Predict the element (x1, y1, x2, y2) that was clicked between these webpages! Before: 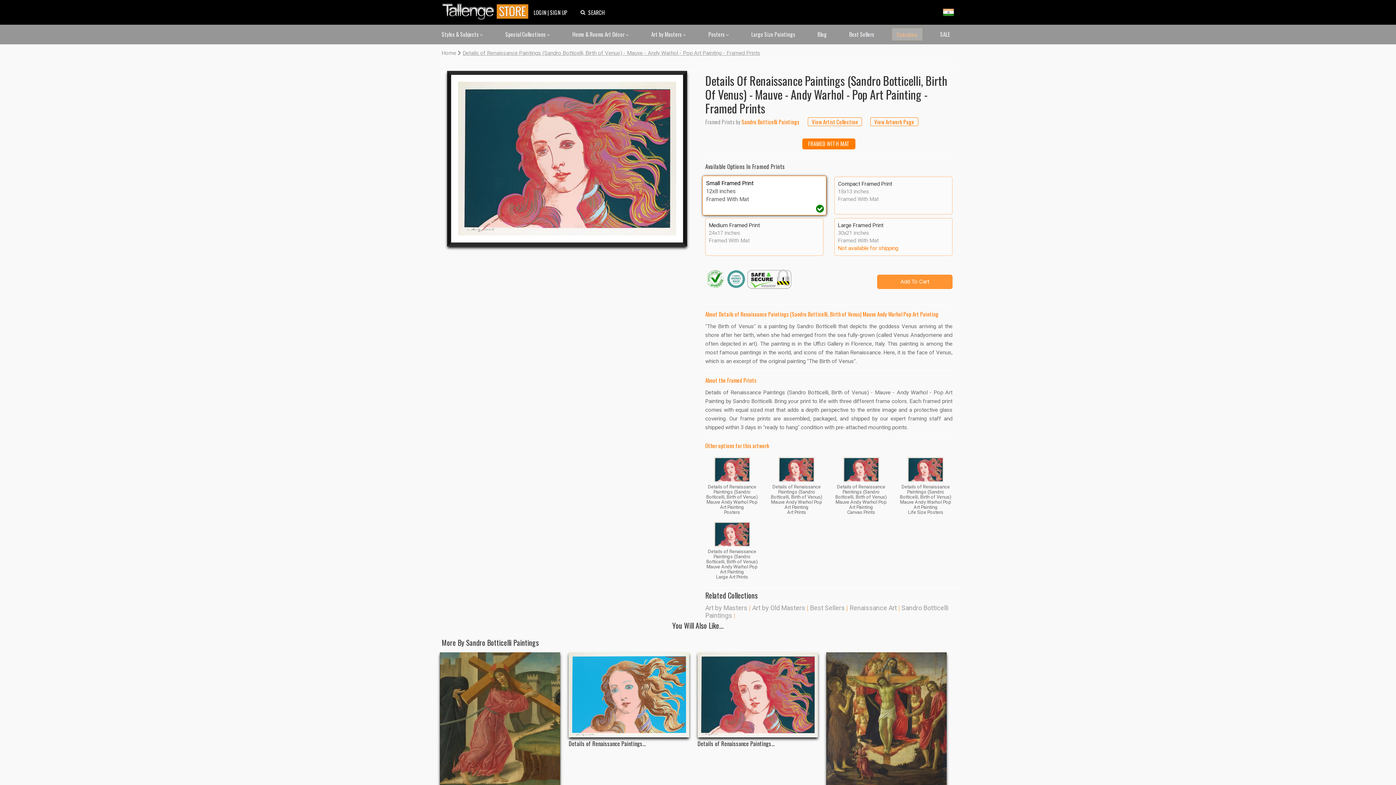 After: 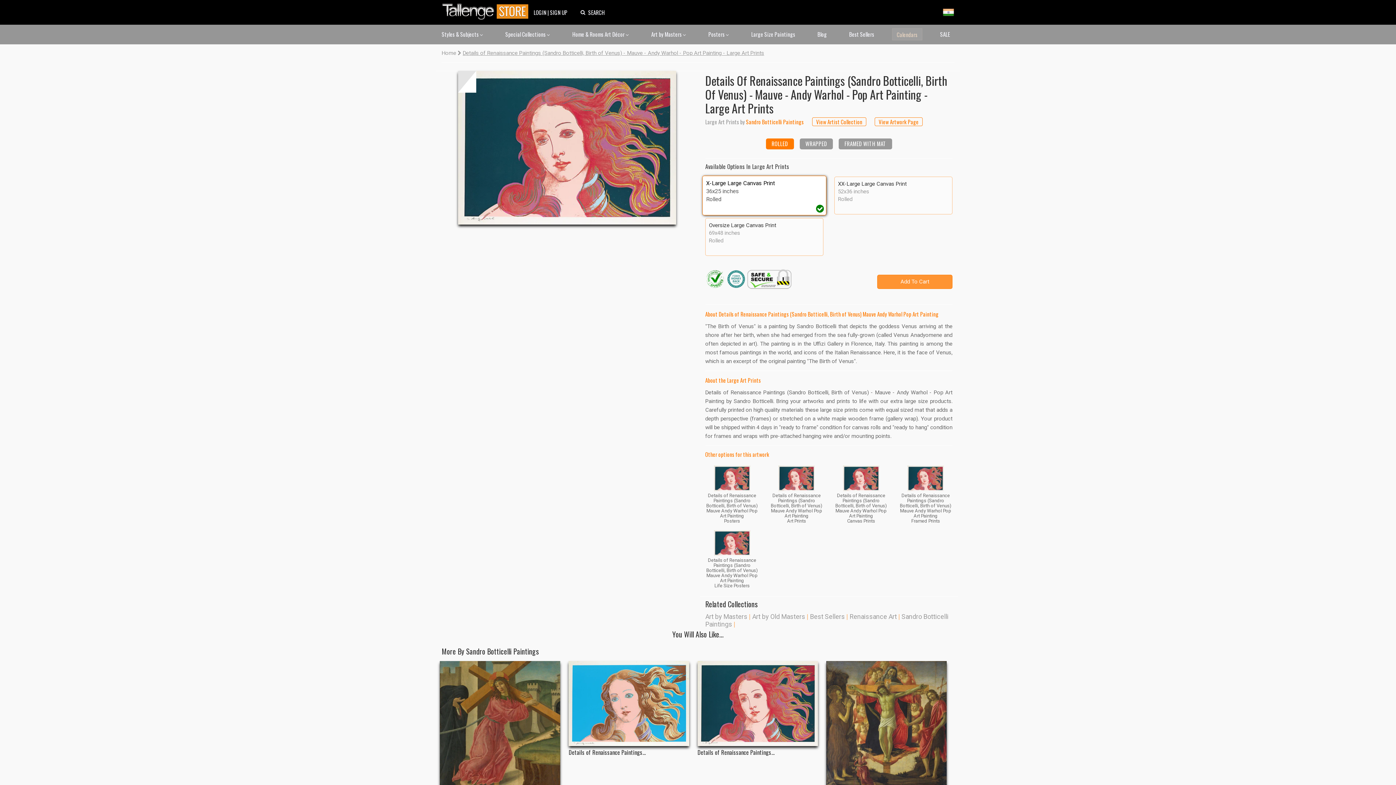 Action: bbox: (705, 520, 759, 580) label: Details of Renaissance Paintings (Sandro Botticelli, Birth of Venus) Mauve Andy Warhol Pop Art Painting
Large Art Prints